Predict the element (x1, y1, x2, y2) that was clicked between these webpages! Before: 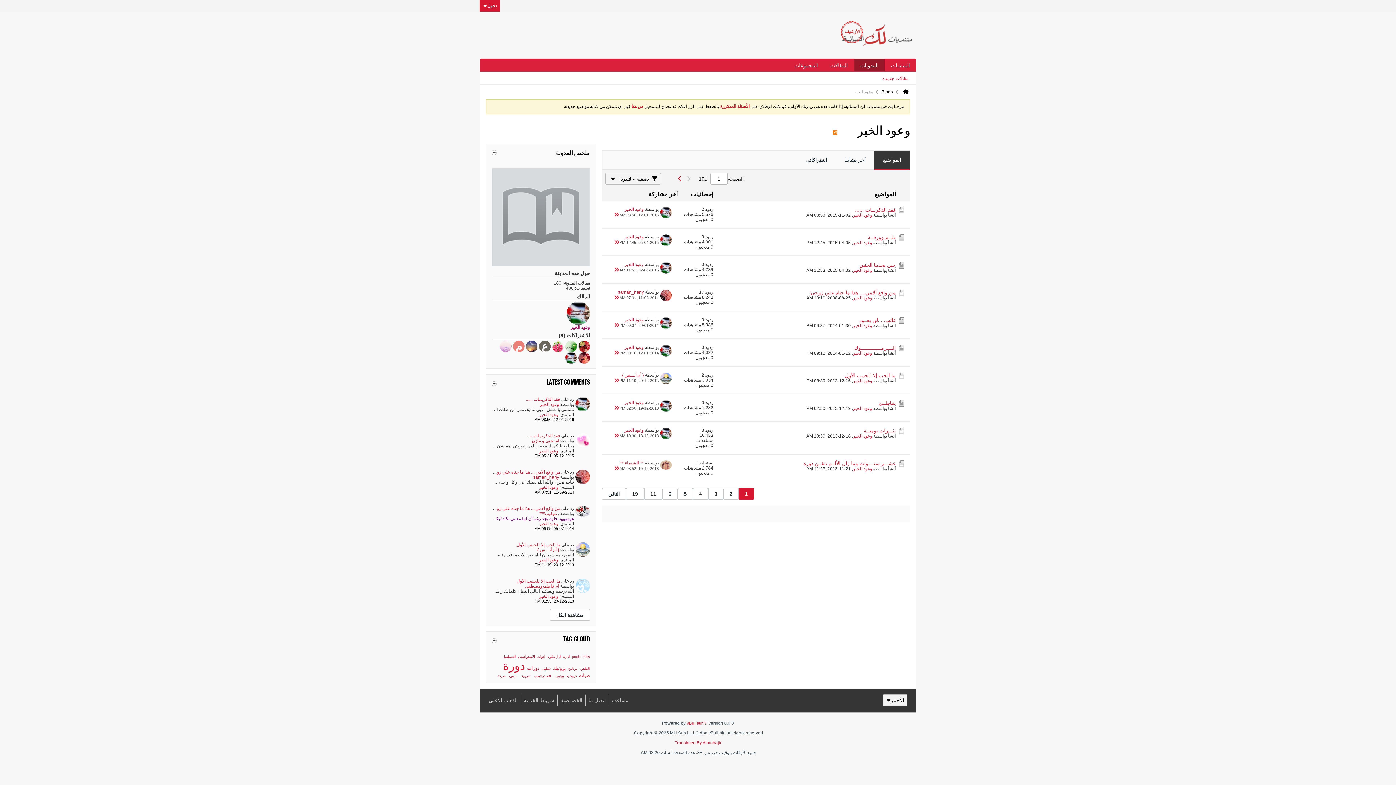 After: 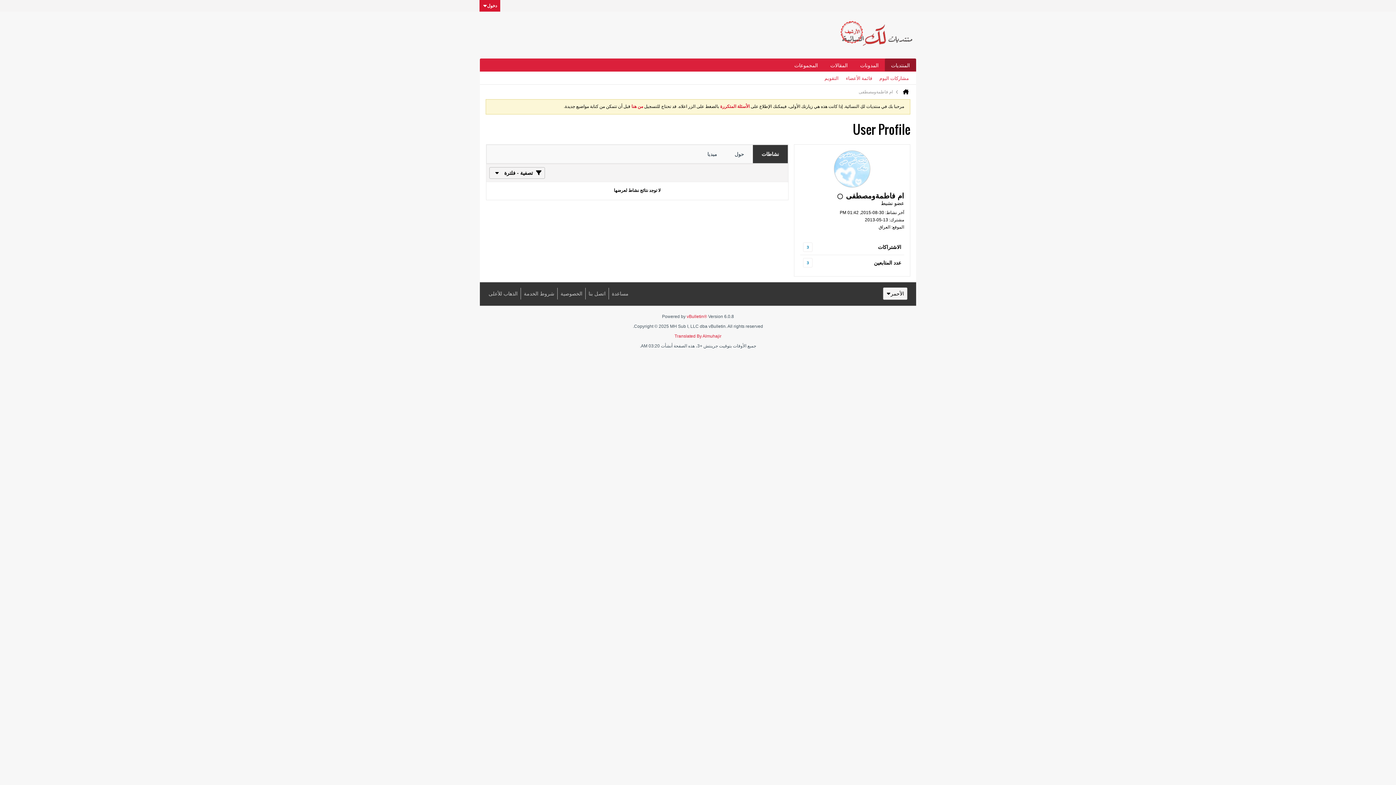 Action: bbox: (525, 584, 559, 589) label: ام فاطمةومصطفى